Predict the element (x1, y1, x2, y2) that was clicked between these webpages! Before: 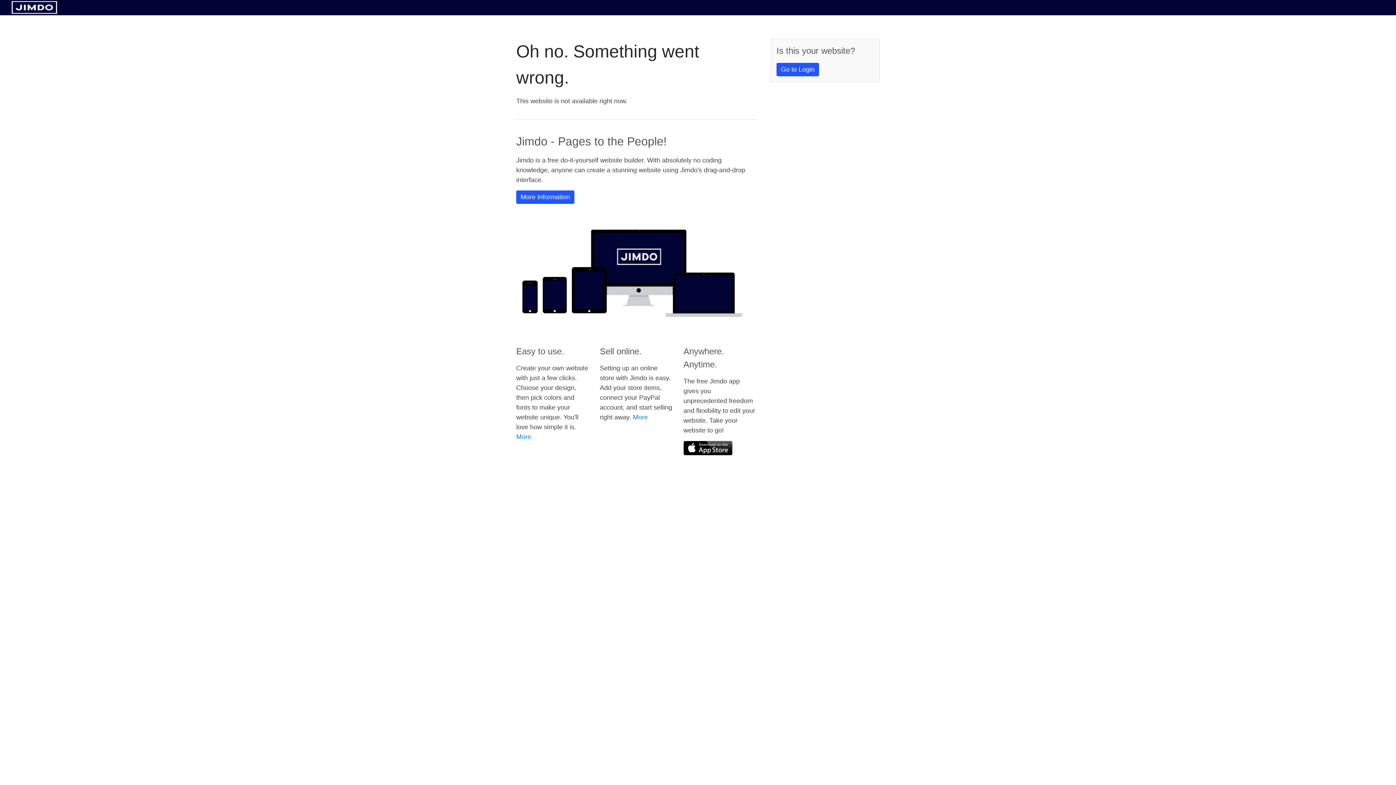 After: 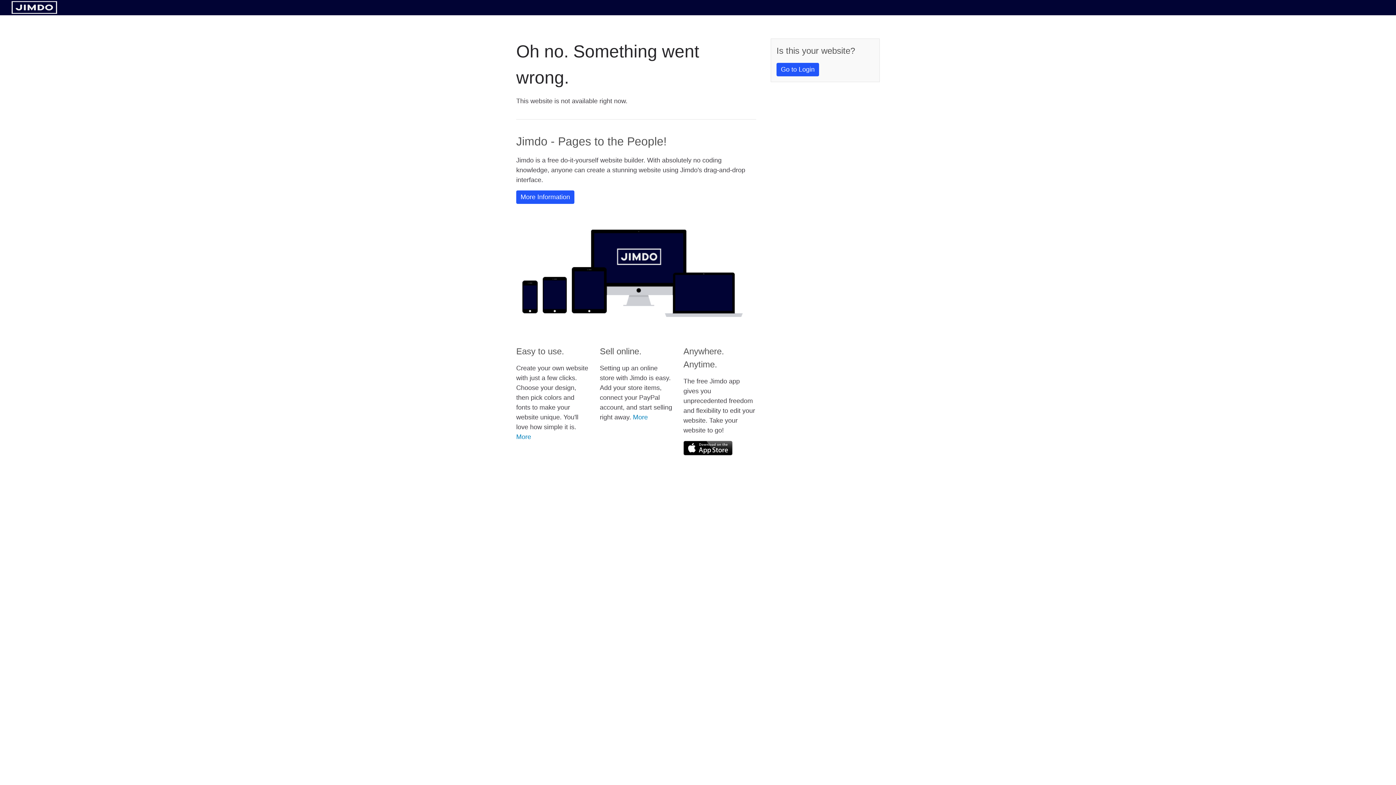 Action: bbox: (11, 8, 57, 14)